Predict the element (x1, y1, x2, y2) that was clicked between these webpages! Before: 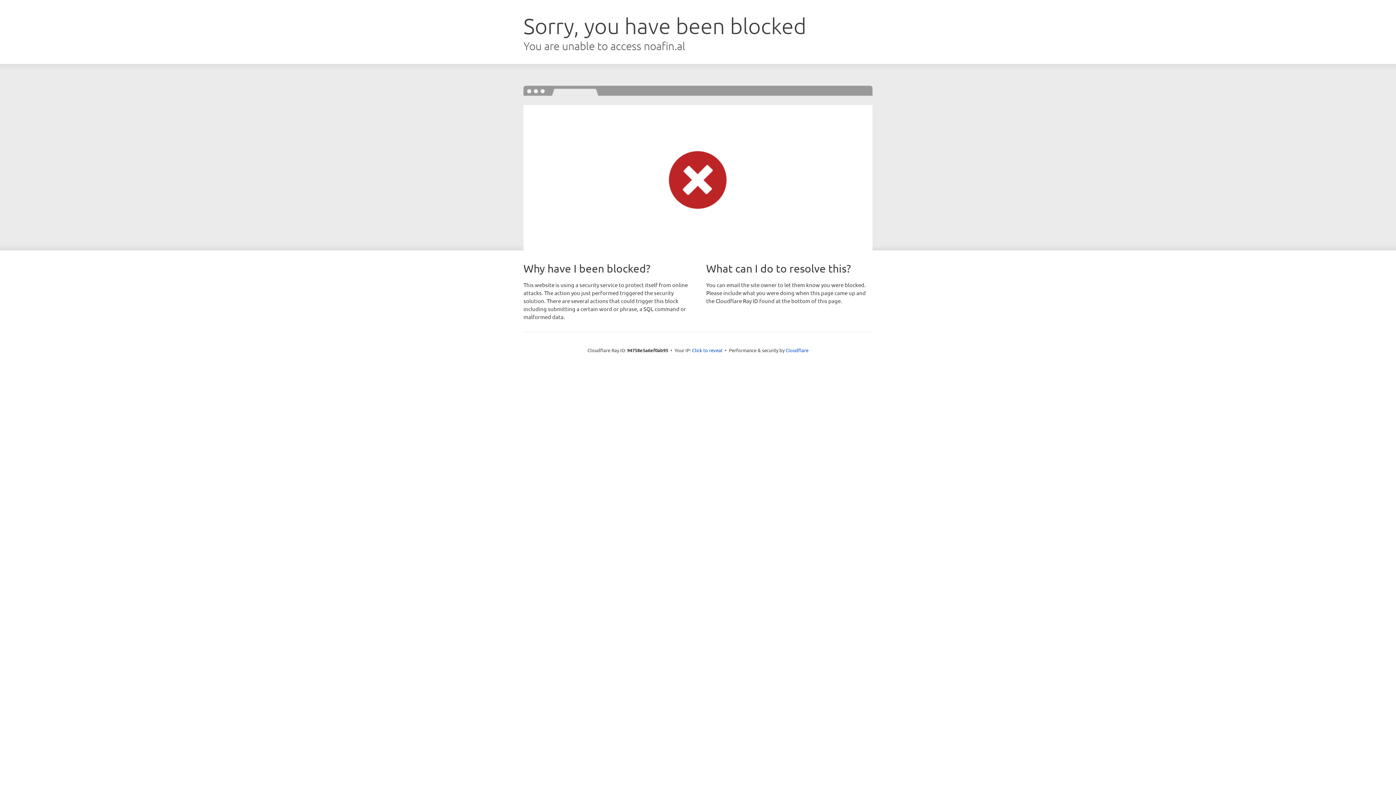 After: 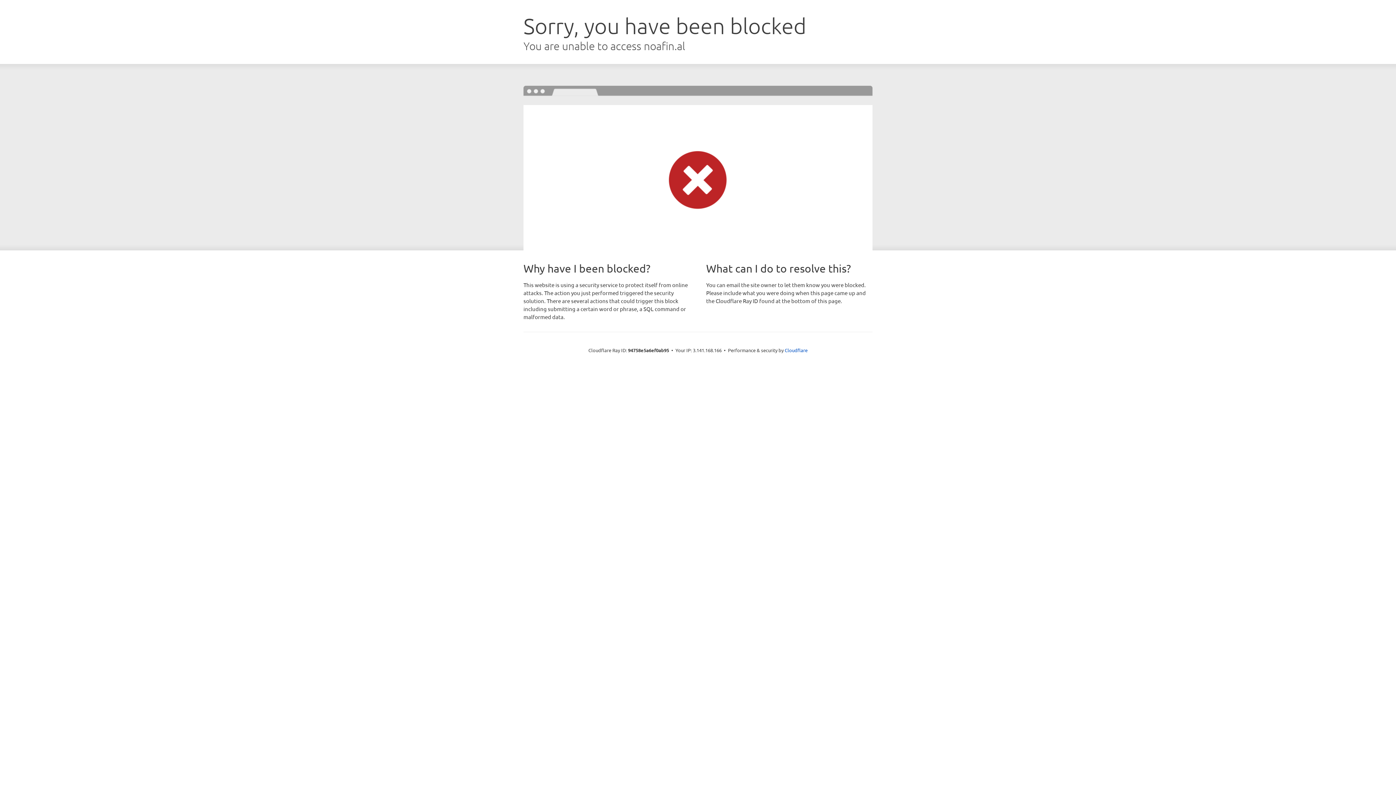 Action: label: Click to reveal bbox: (692, 346, 722, 353)